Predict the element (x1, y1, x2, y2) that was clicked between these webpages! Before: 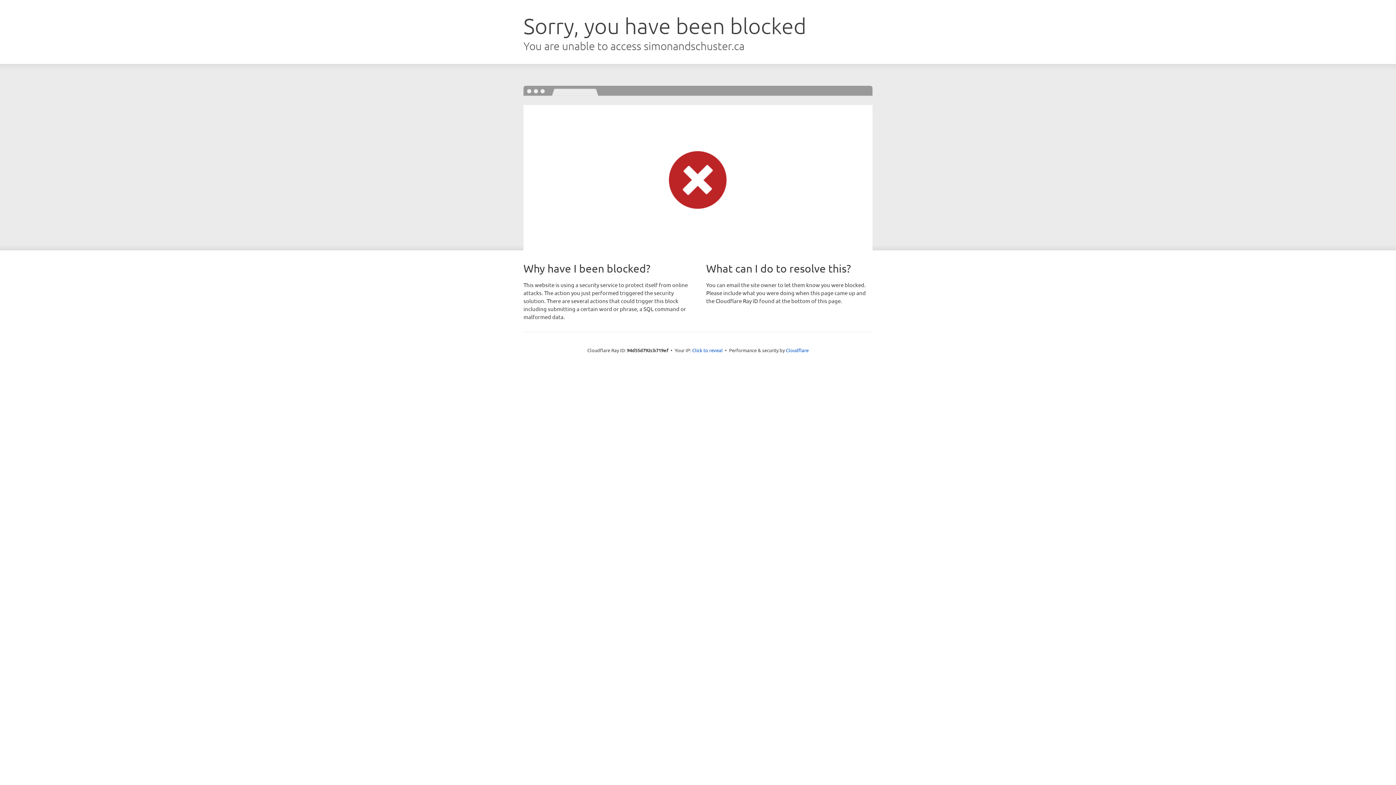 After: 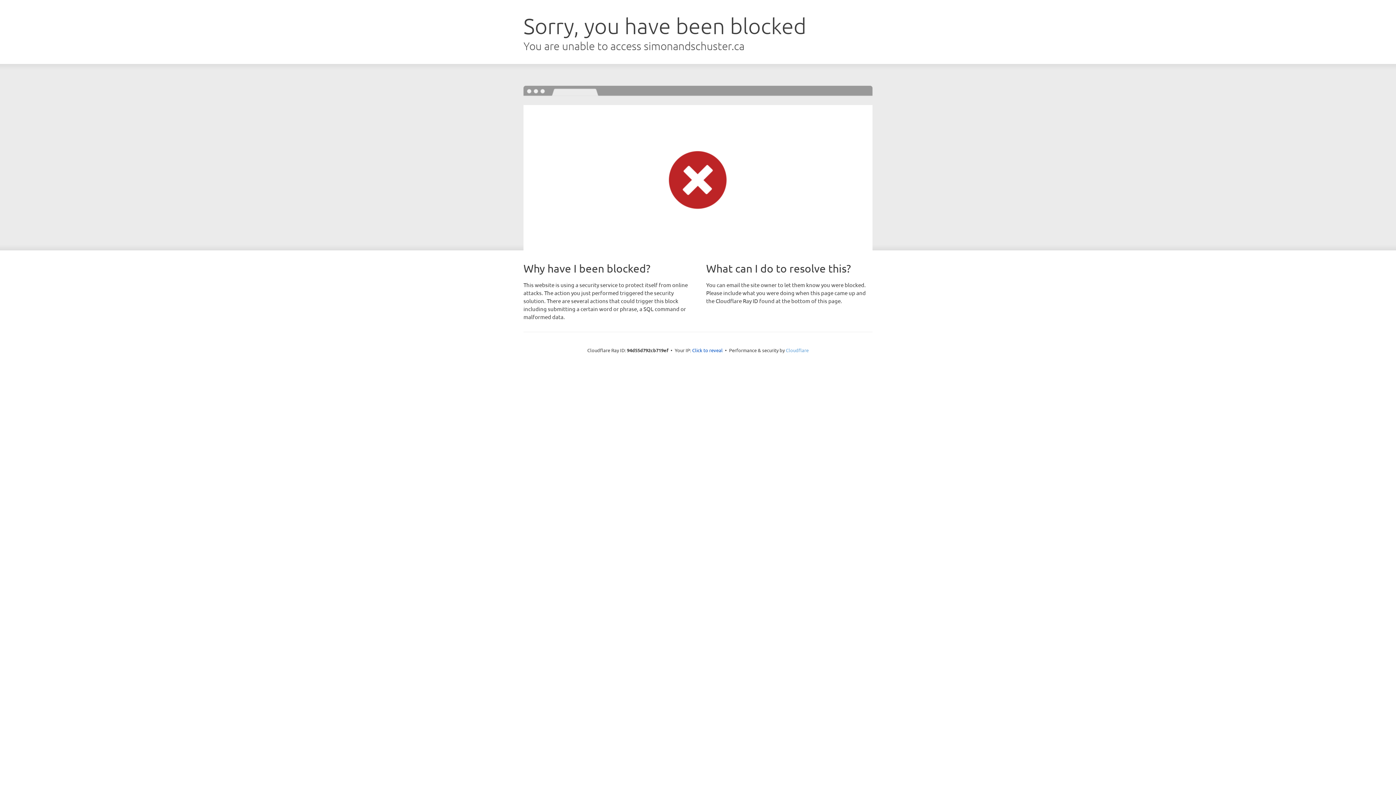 Action: bbox: (786, 347, 808, 353) label: Cloudflare